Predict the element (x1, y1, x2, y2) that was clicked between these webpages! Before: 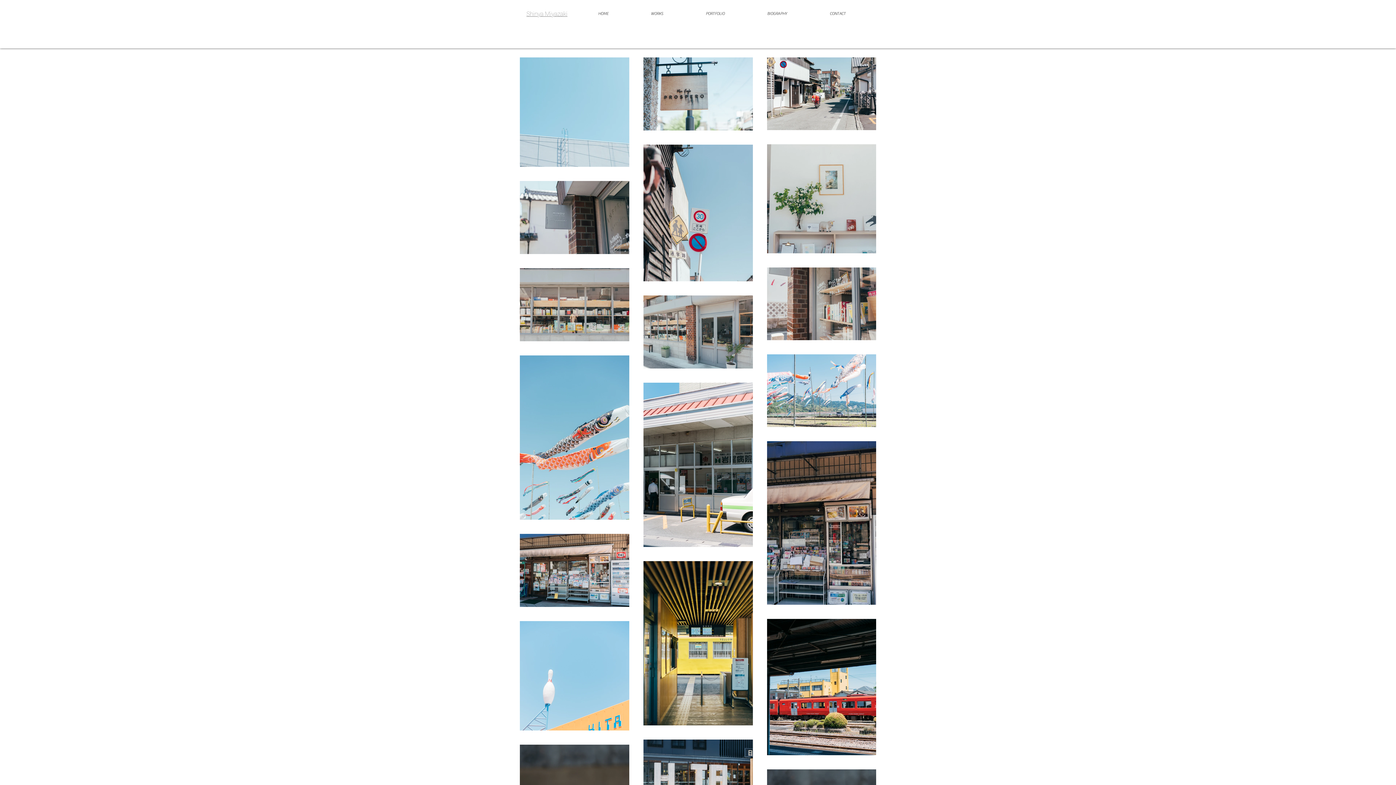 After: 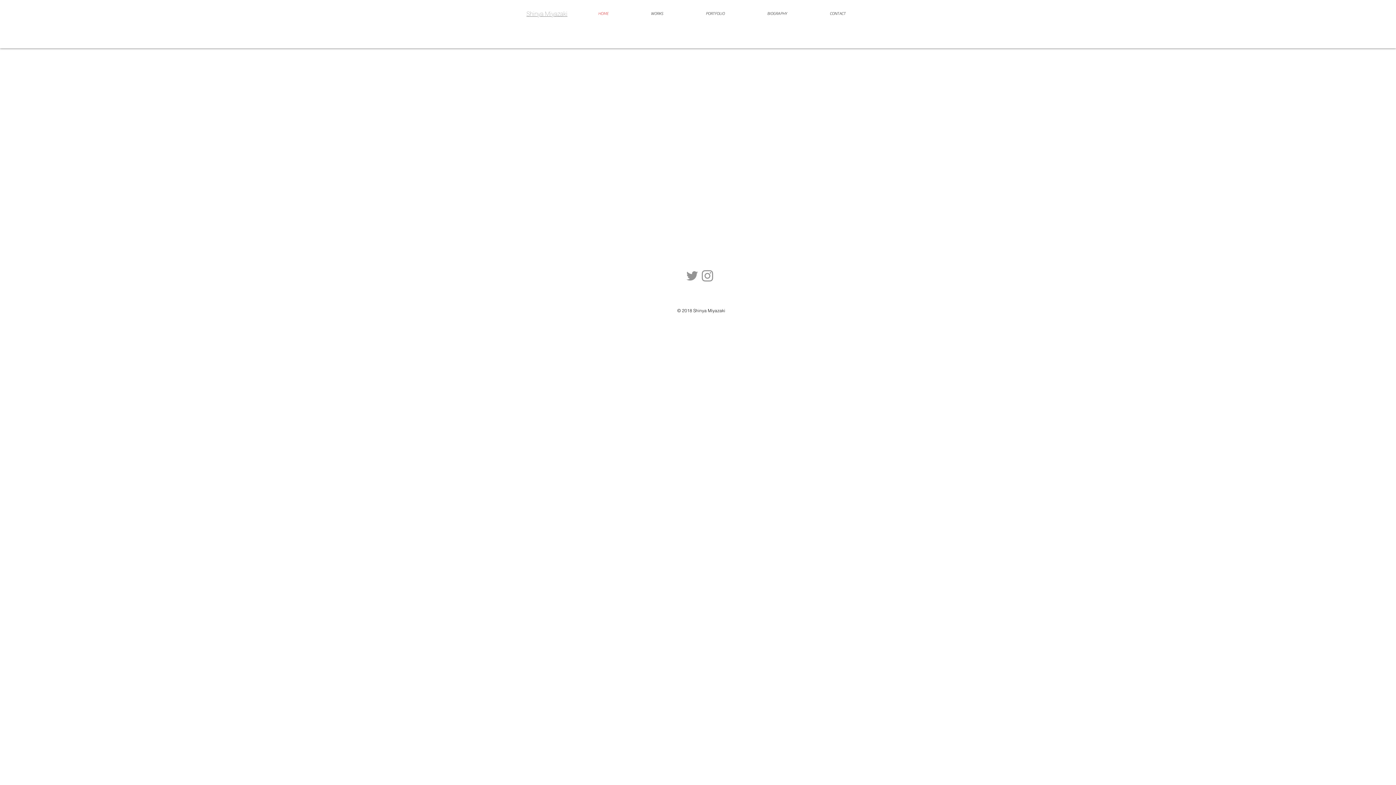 Action: label: HOME bbox: (577, 6, 629, 21)